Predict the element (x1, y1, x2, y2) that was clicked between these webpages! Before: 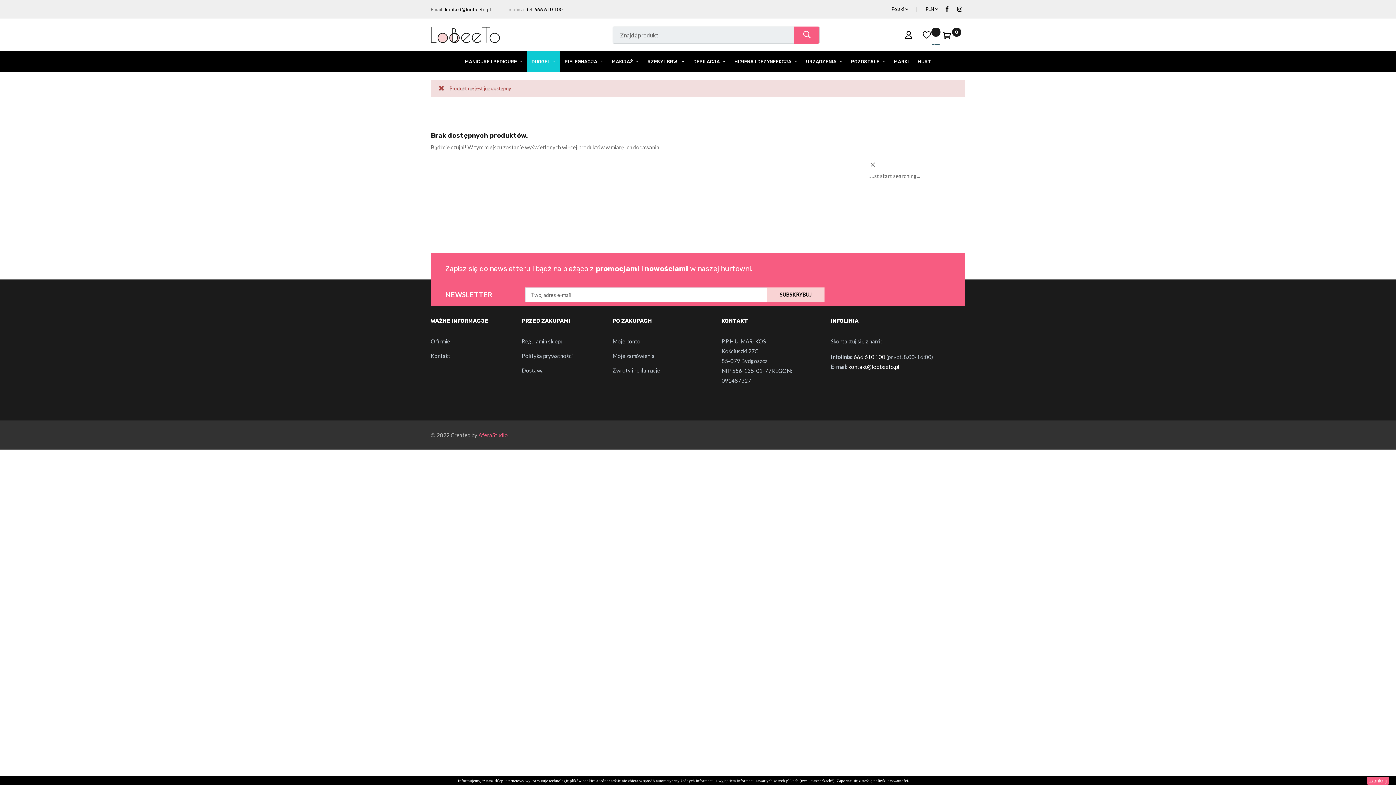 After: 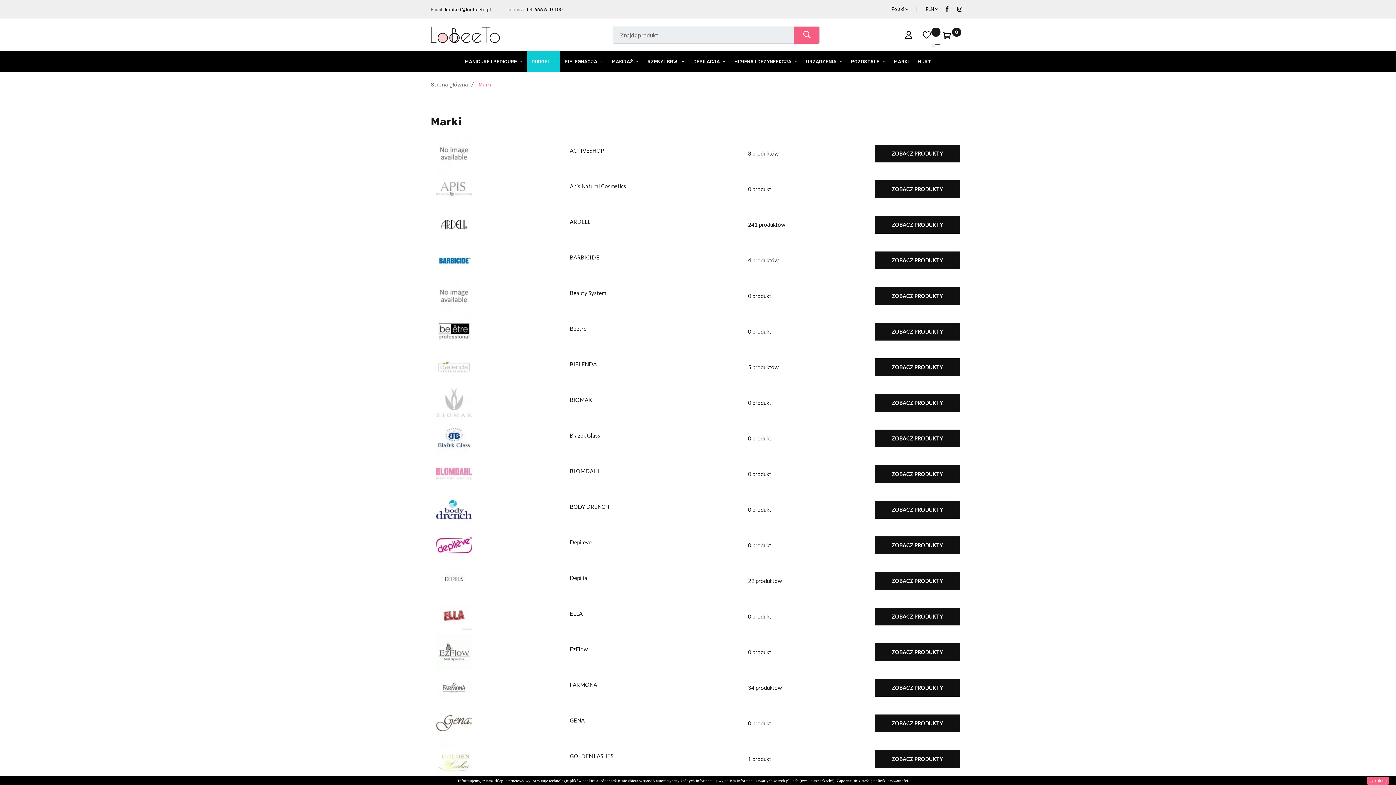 Action: label: MARKI bbox: (889, 51, 913, 72)